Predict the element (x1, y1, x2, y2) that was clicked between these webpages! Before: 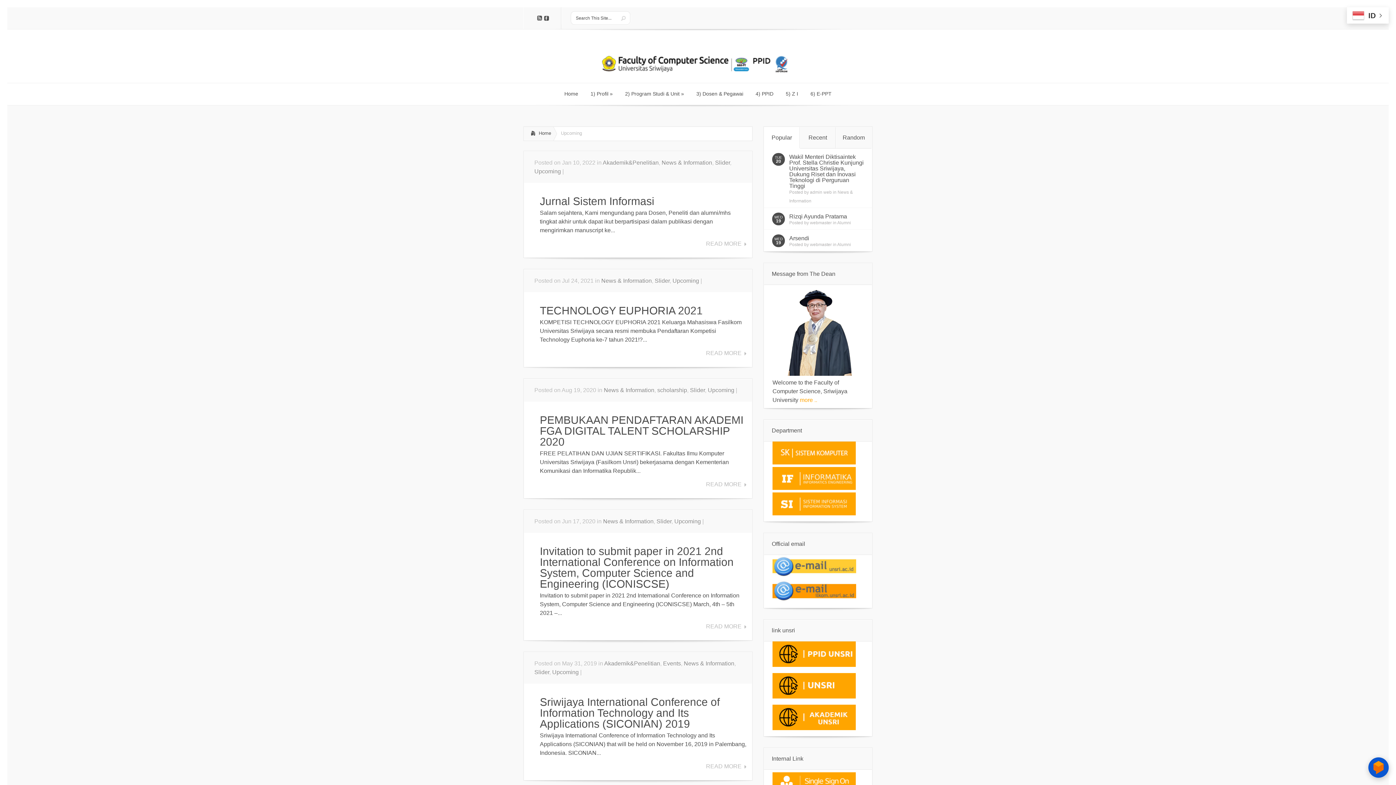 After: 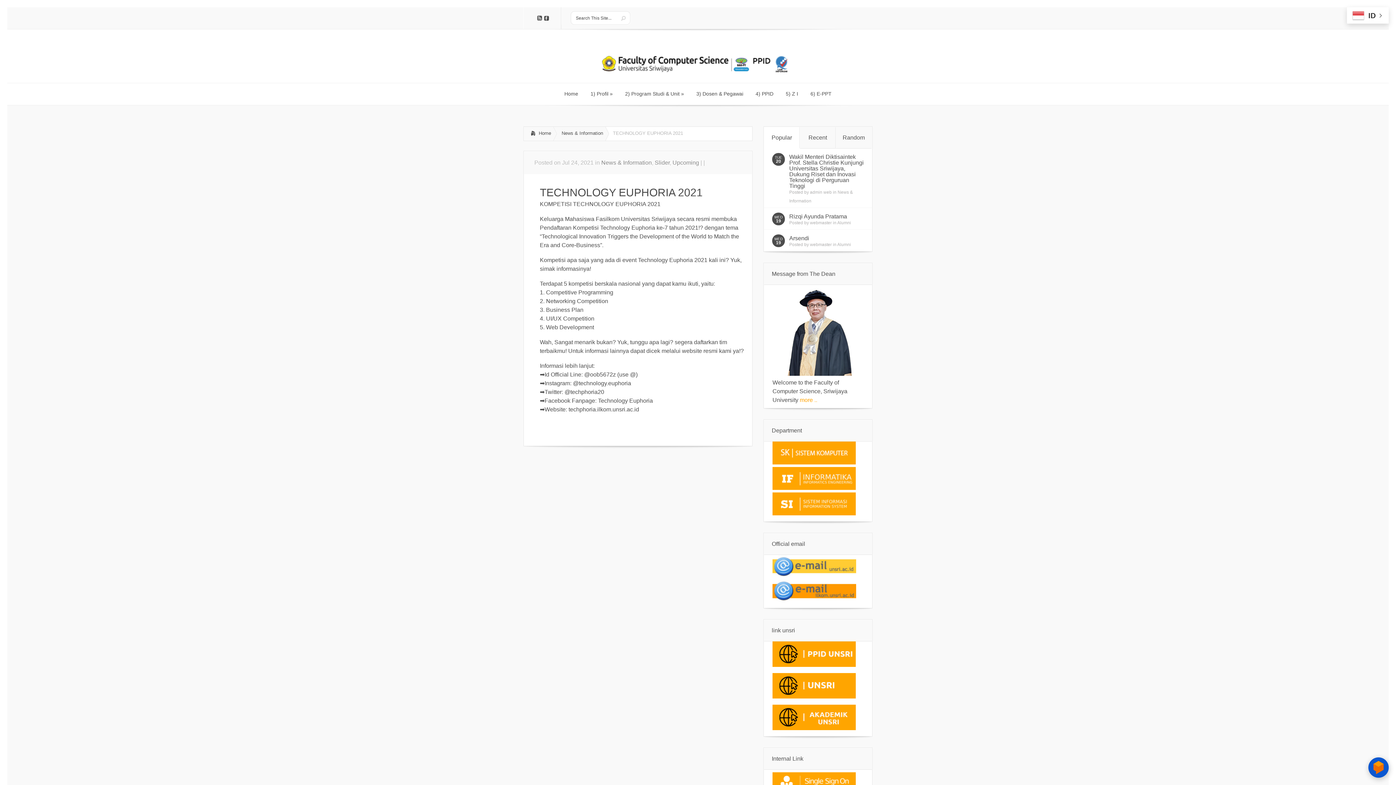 Action: bbox: (706, 350, 746, 356) label: READ MORE